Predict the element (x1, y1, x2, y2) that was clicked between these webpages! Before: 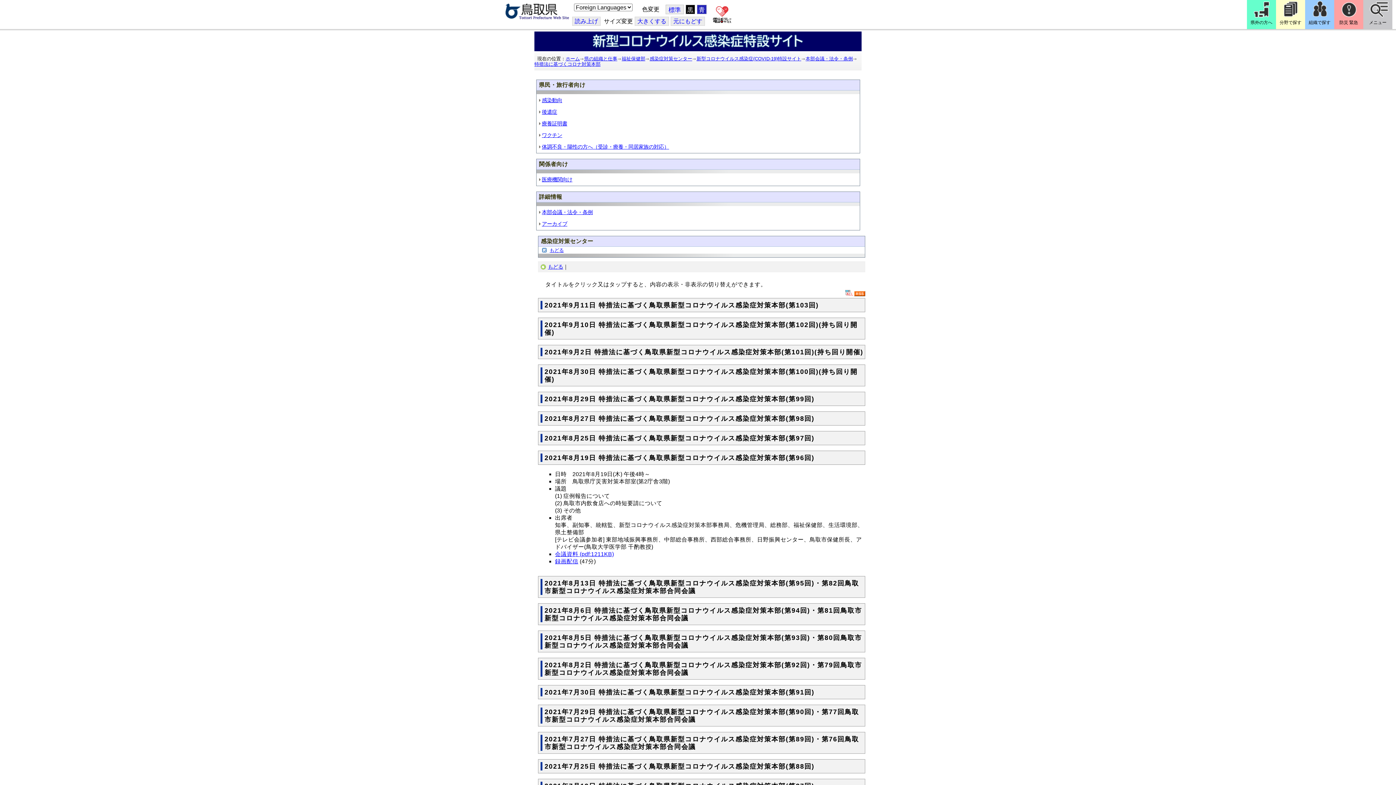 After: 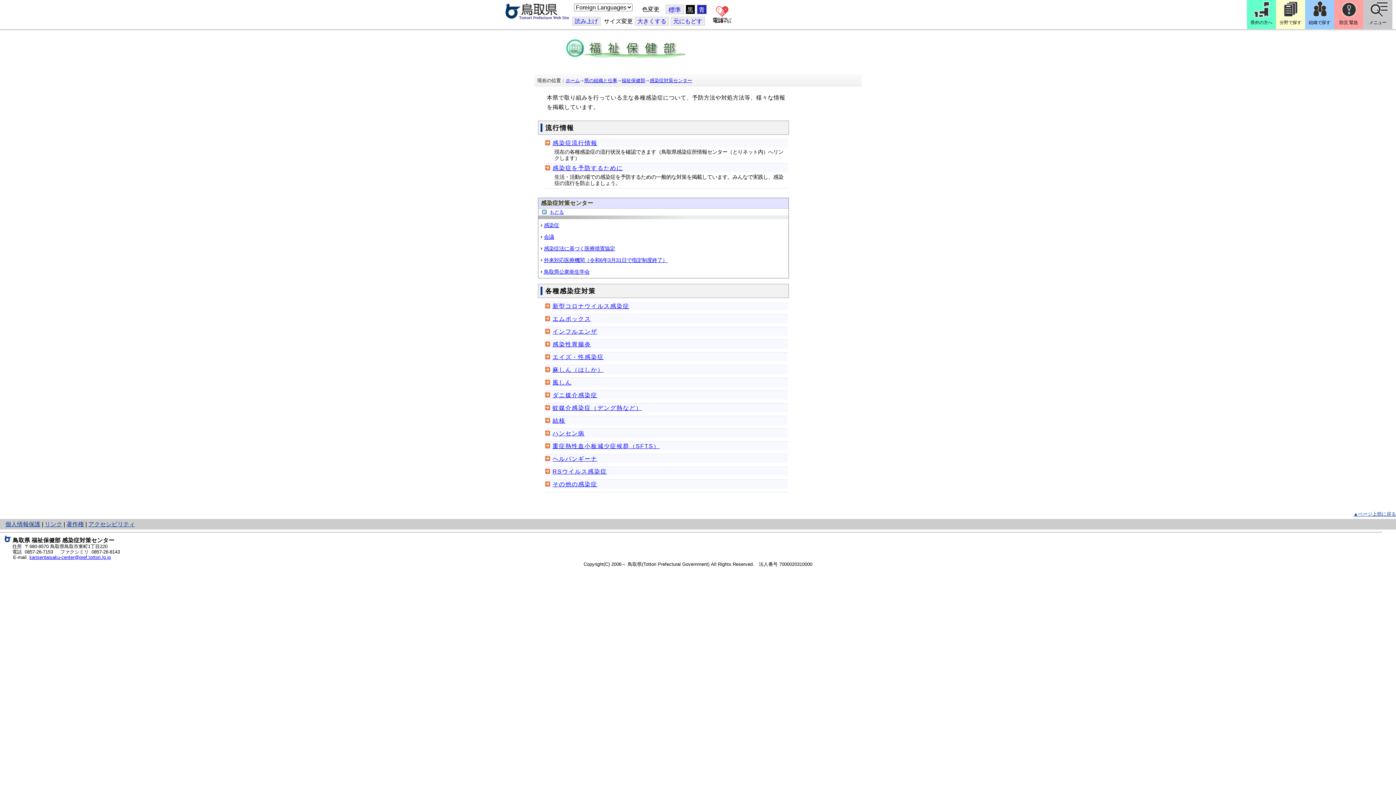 Action: label: 感染症対策センター bbox: (649, 56, 692, 61)